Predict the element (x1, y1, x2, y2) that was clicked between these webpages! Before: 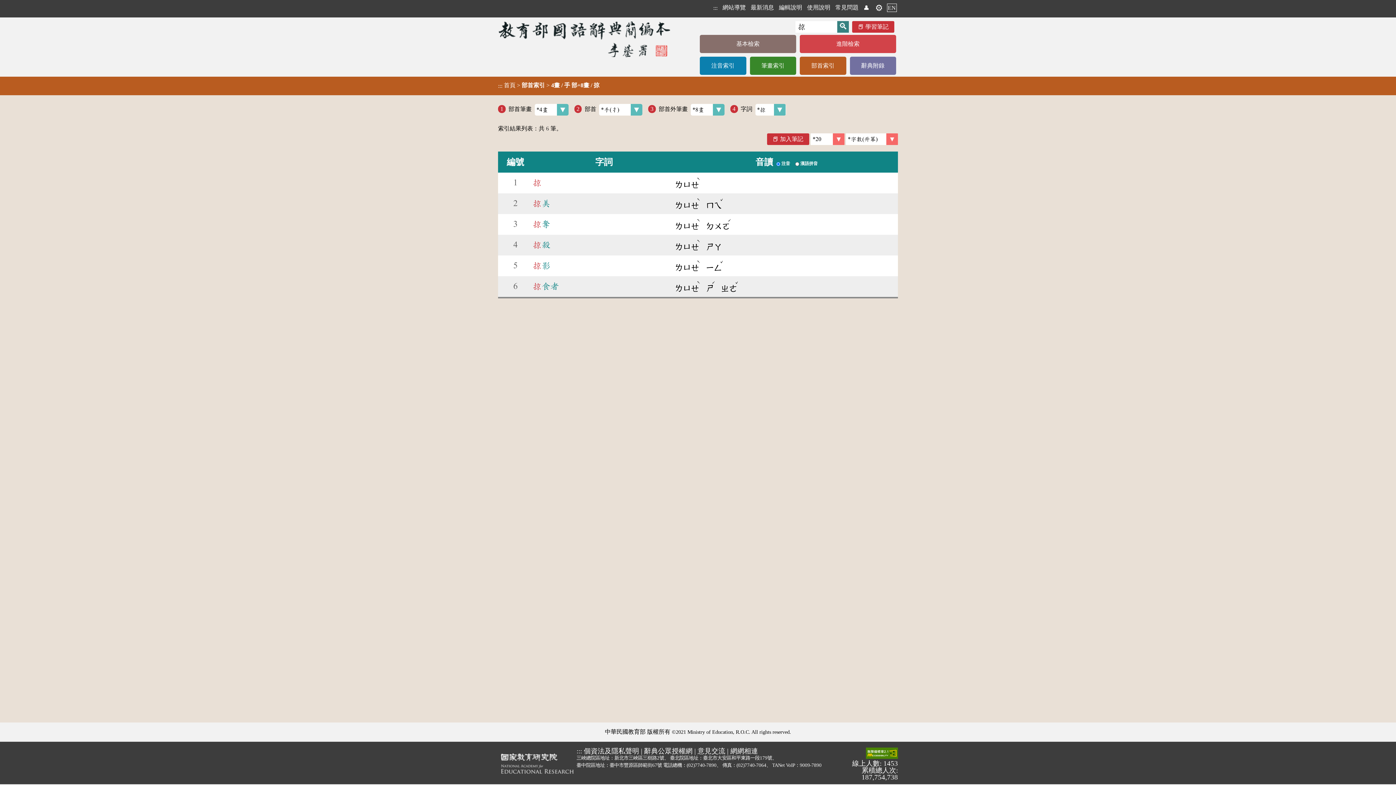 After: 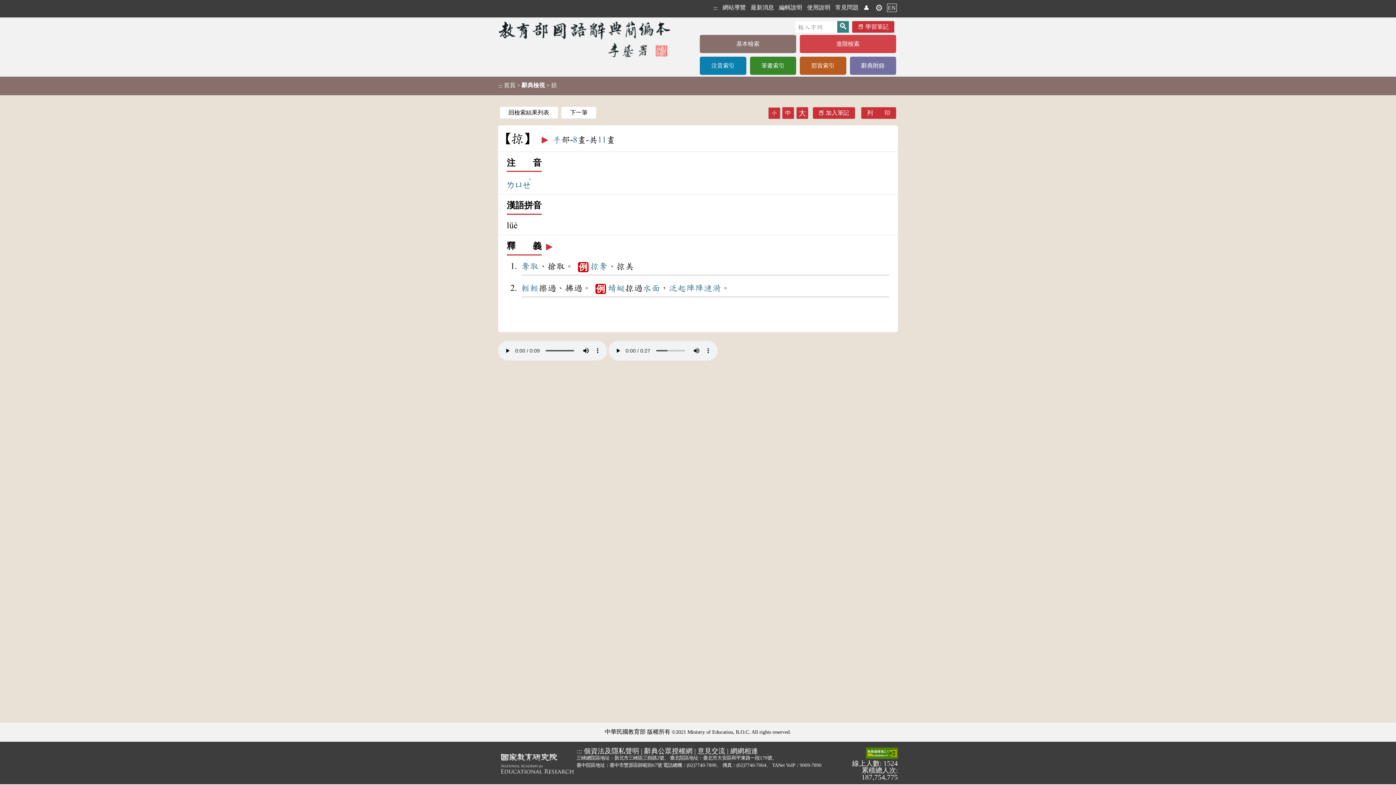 Action: label: 掠 bbox: (533, 178, 541, 187)